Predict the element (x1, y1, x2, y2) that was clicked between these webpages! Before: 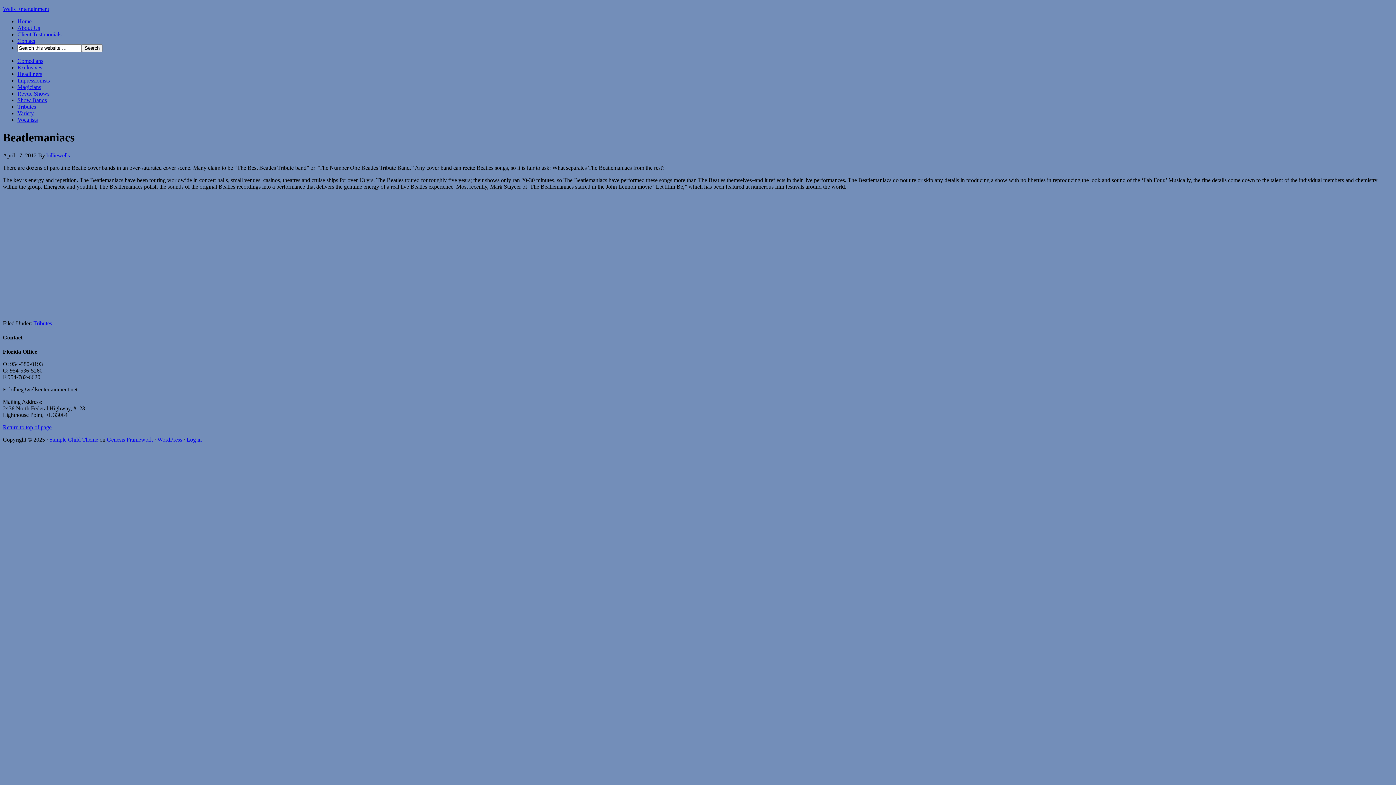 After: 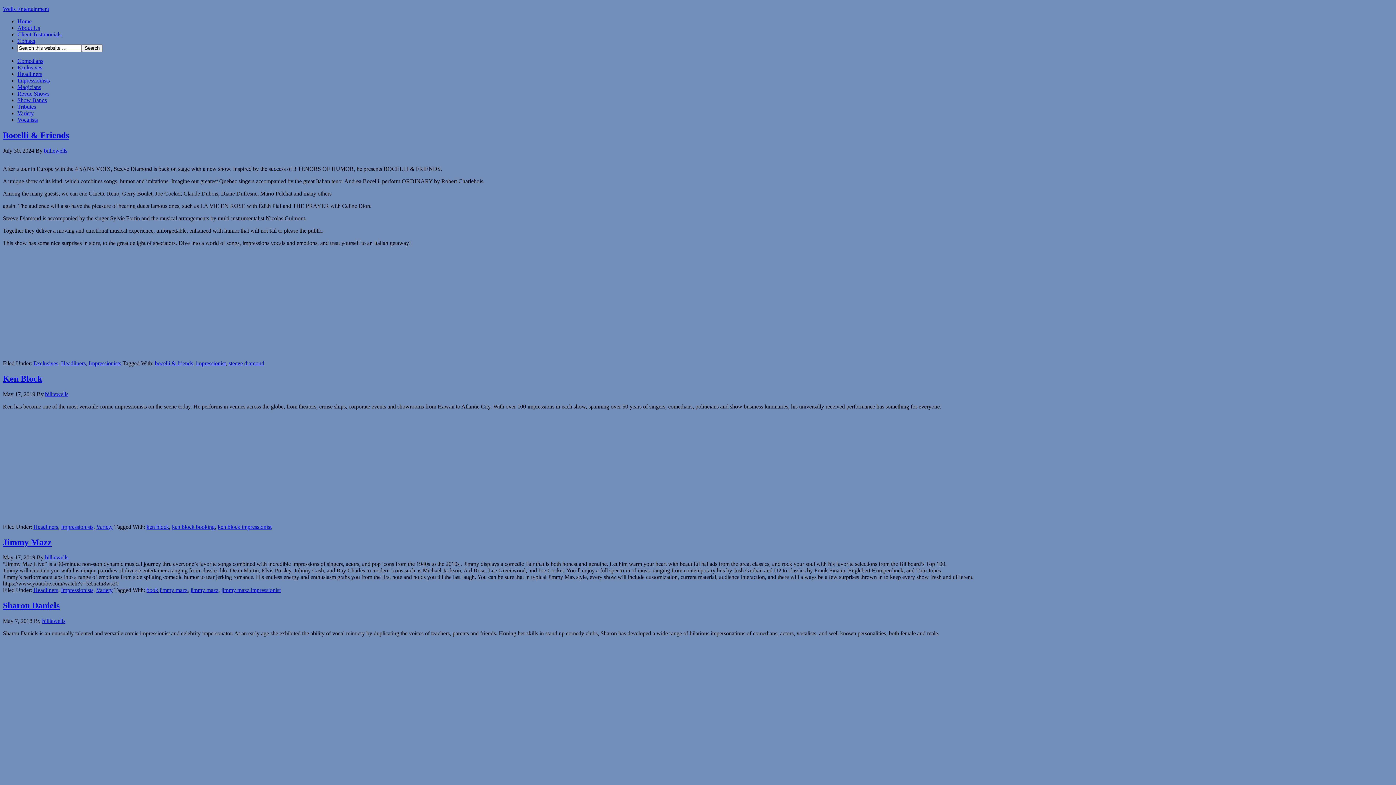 Action: label: Impressionists bbox: (17, 77, 49, 83)